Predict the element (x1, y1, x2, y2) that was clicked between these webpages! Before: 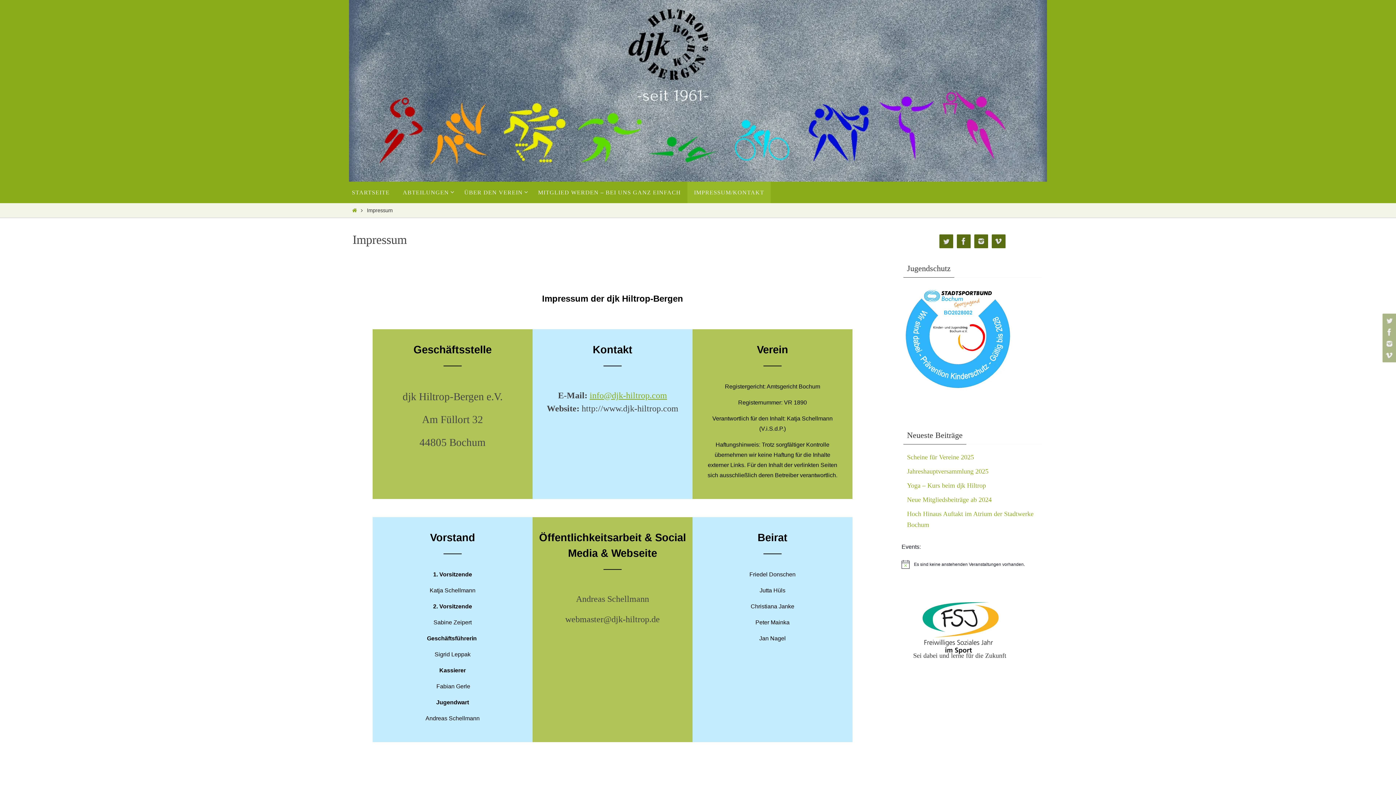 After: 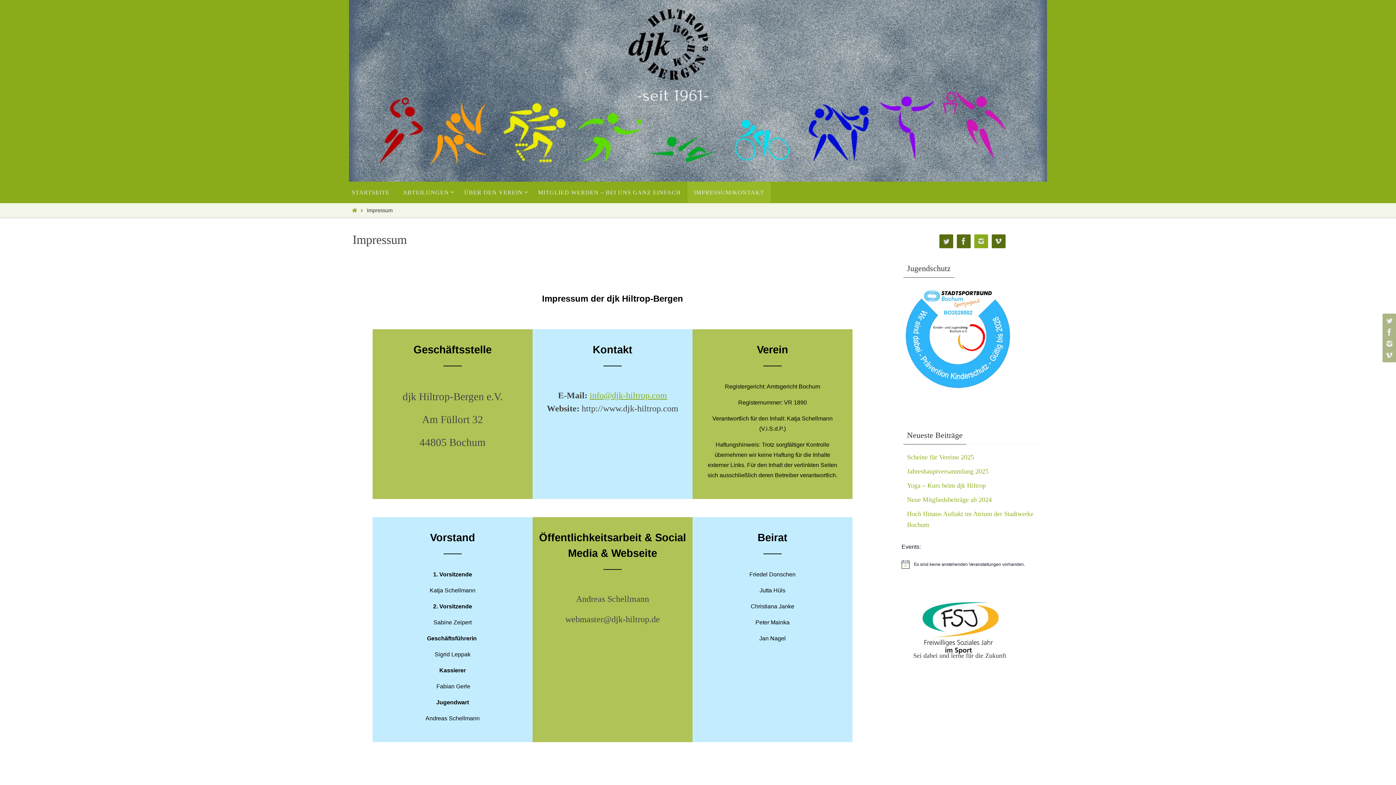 Action: bbox: (974, 234, 988, 248)